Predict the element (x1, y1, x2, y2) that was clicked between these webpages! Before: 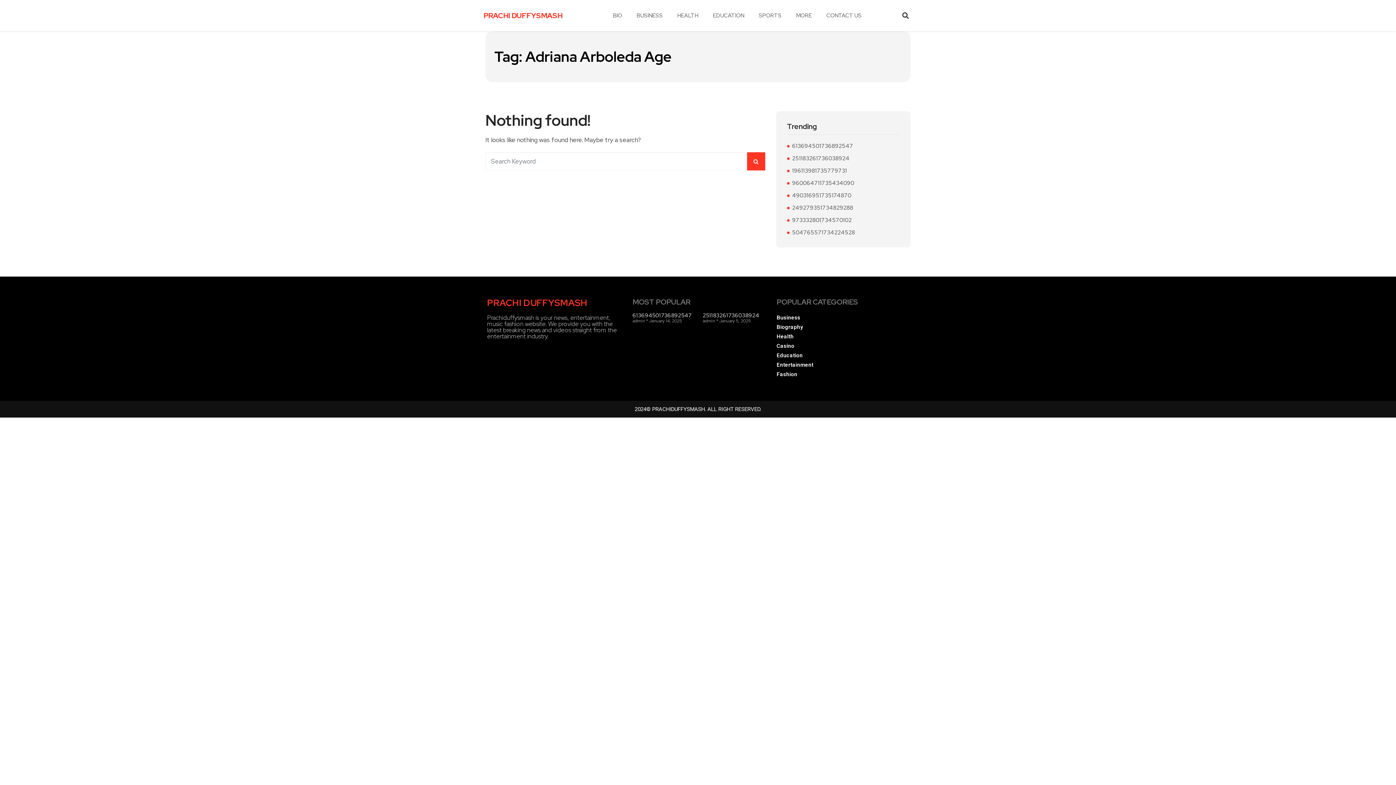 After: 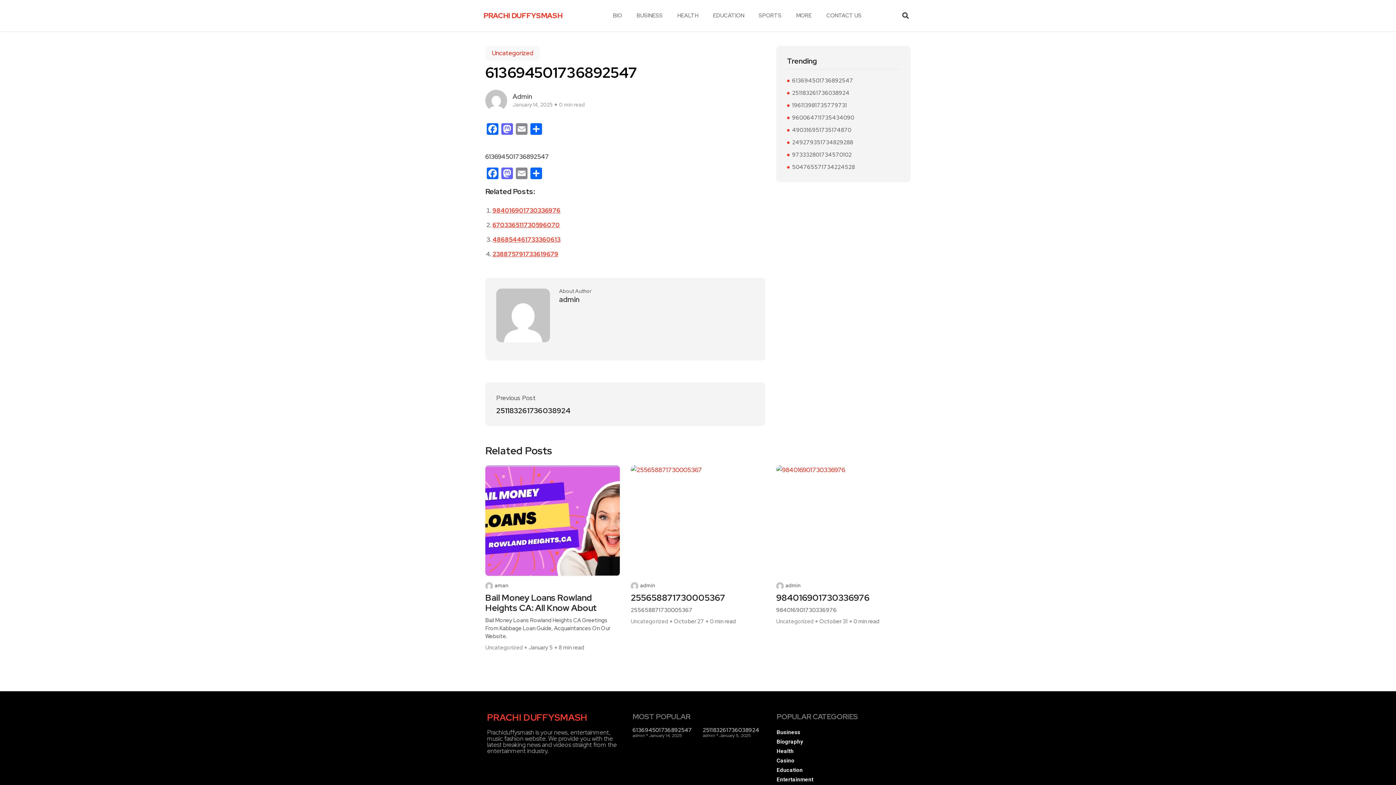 Action: label: 613694501736892547 bbox: (792, 142, 853, 150)